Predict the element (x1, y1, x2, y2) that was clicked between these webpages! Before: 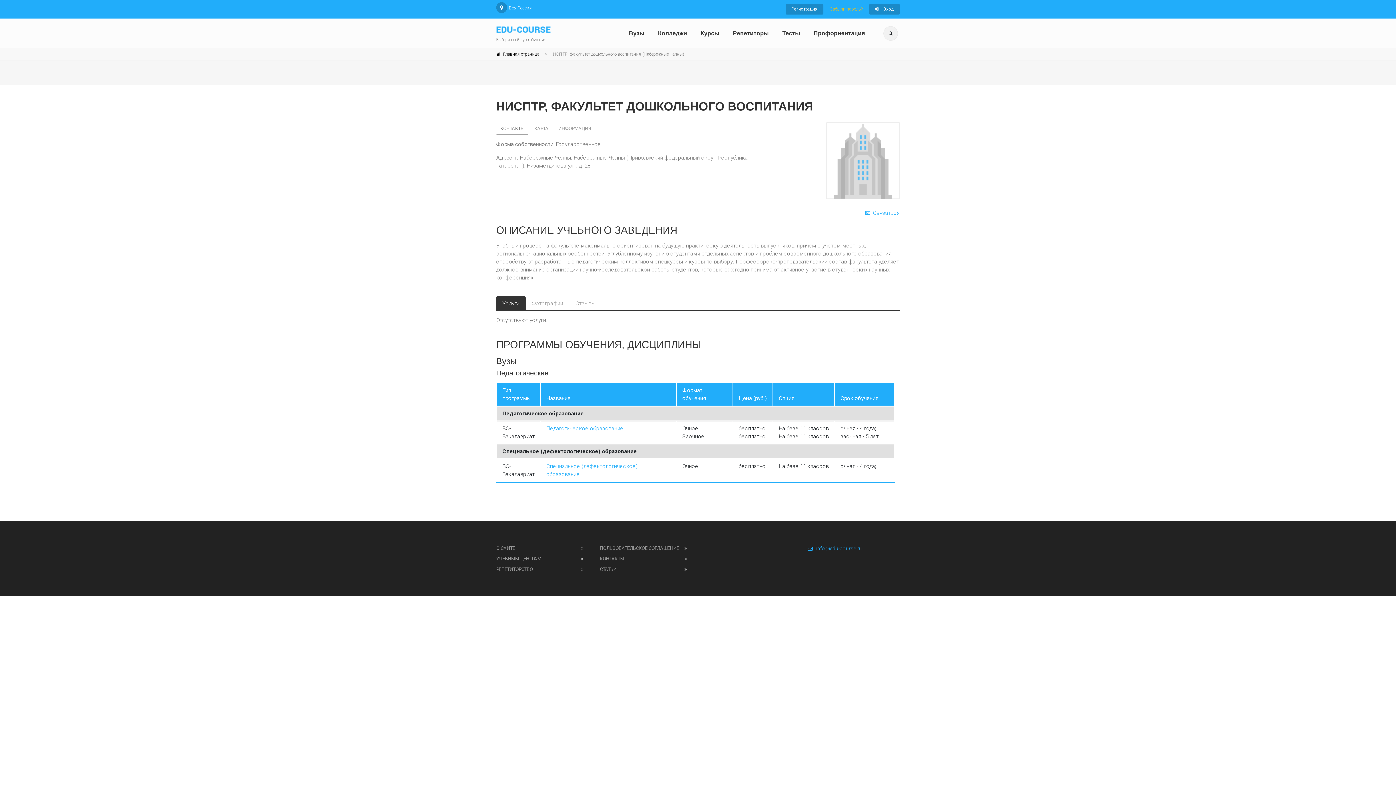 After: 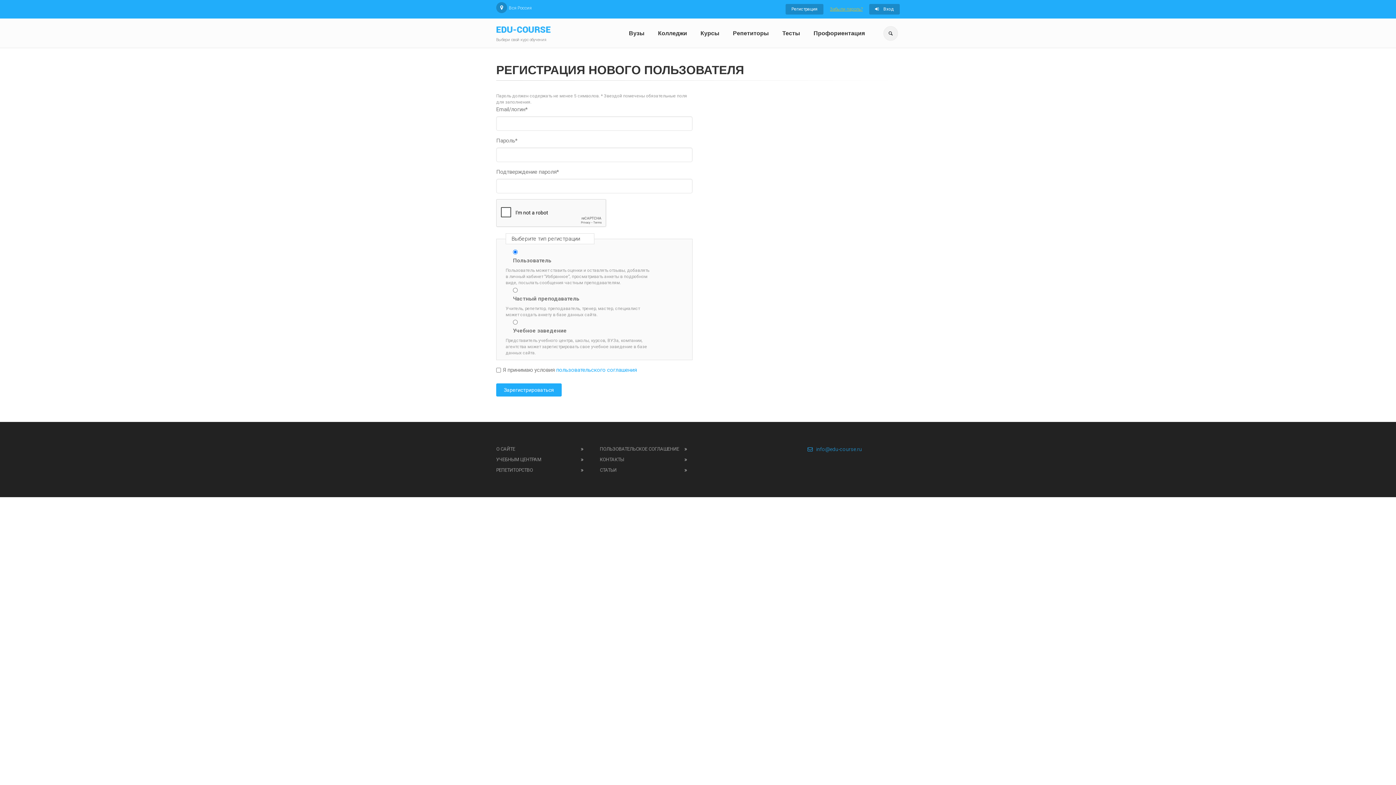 Action: label: Регистрация bbox: (785, 4, 823, 14)